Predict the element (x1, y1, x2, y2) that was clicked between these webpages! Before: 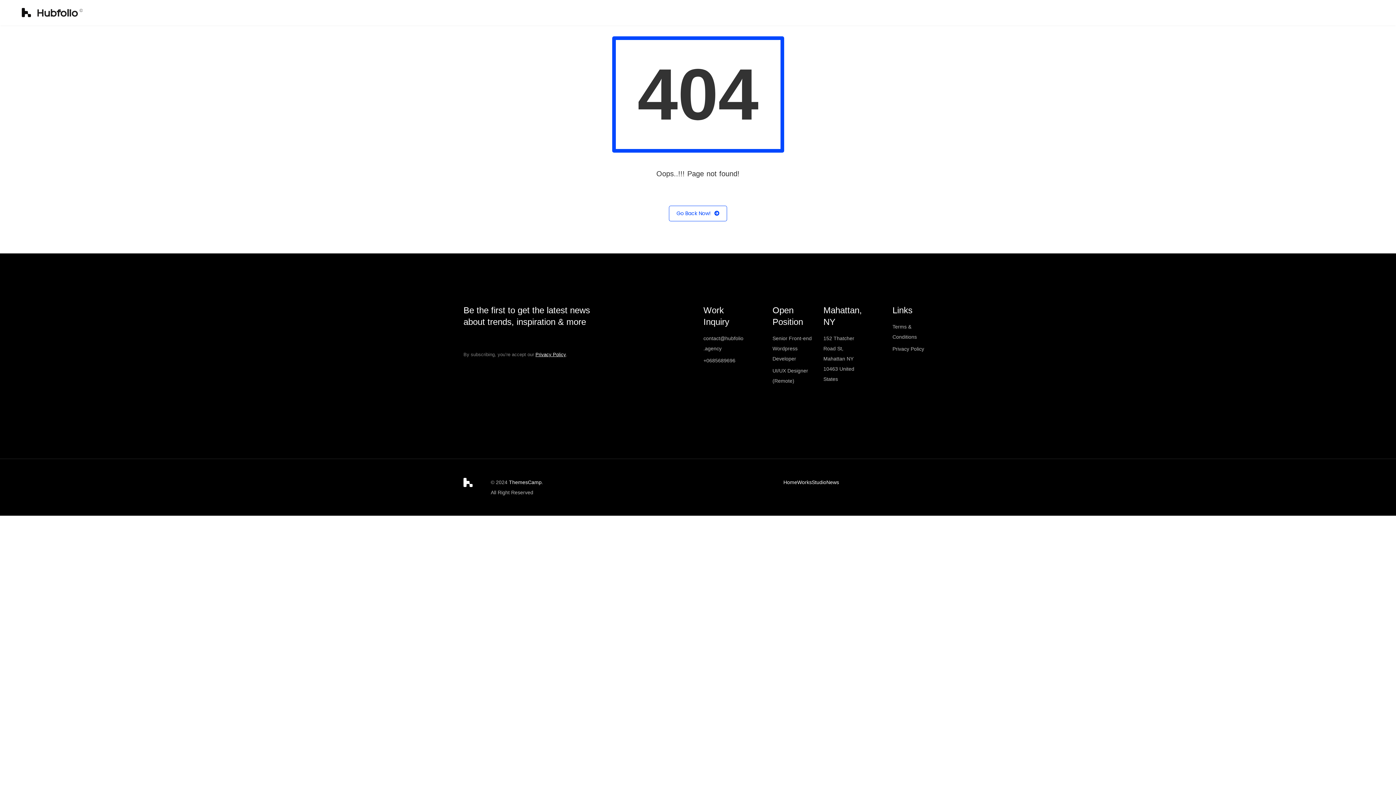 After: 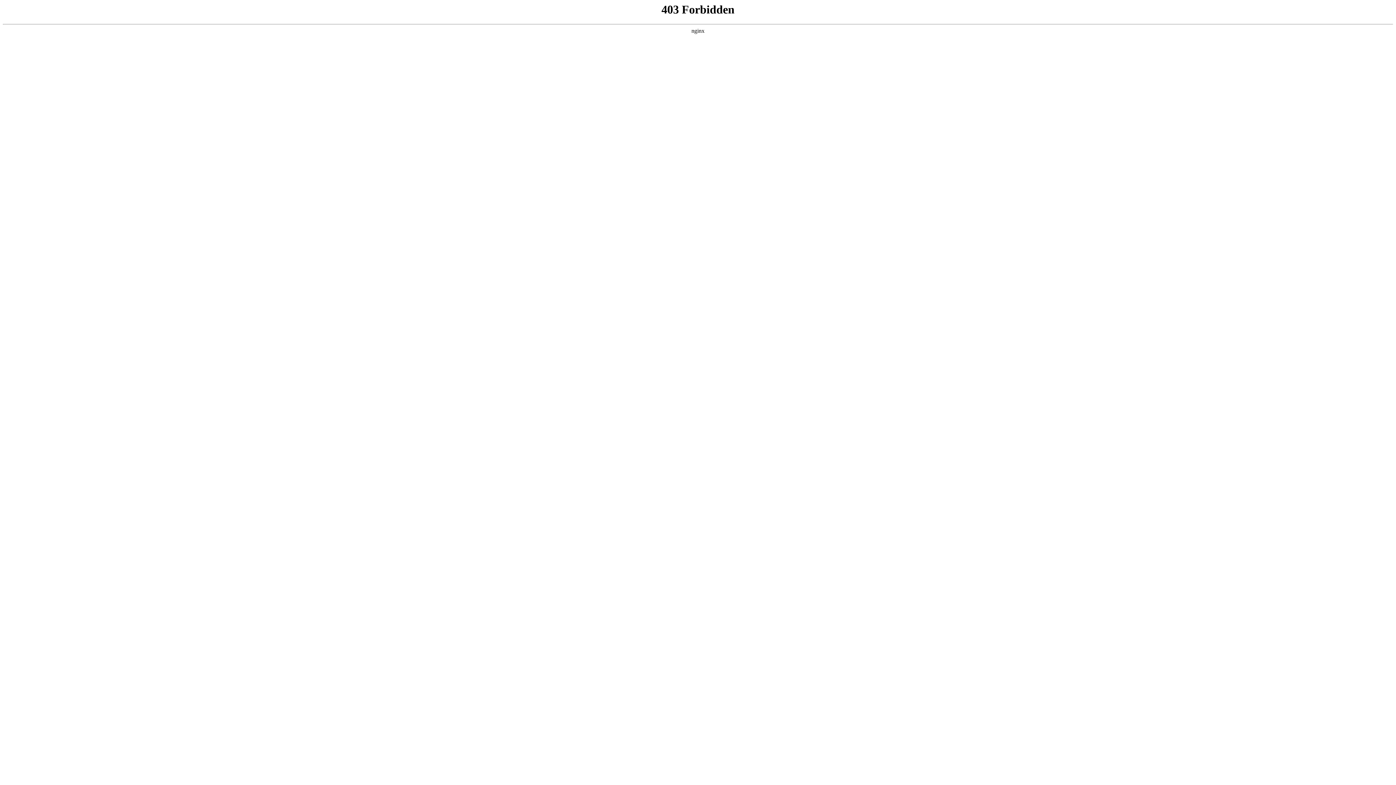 Action: label: Works bbox: (797, 479, 812, 485)